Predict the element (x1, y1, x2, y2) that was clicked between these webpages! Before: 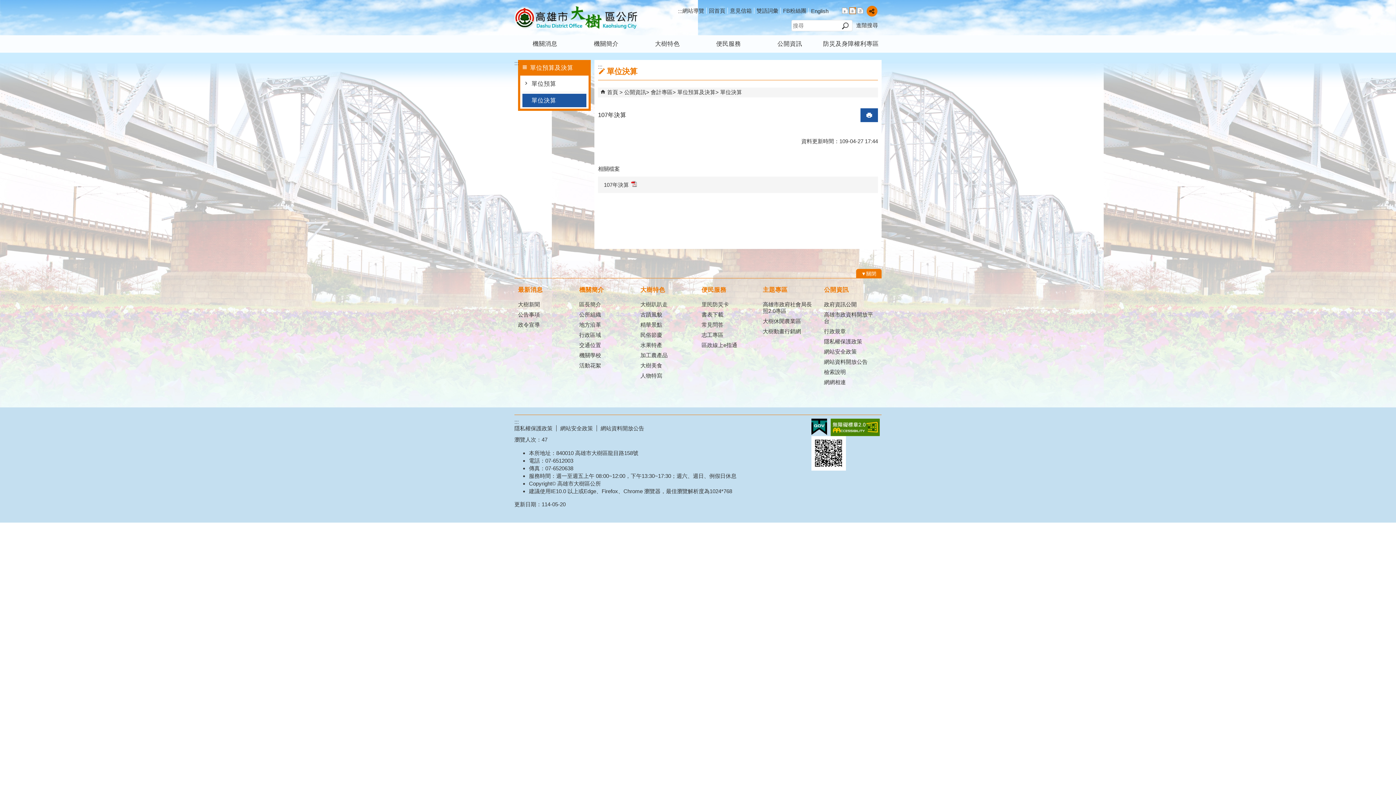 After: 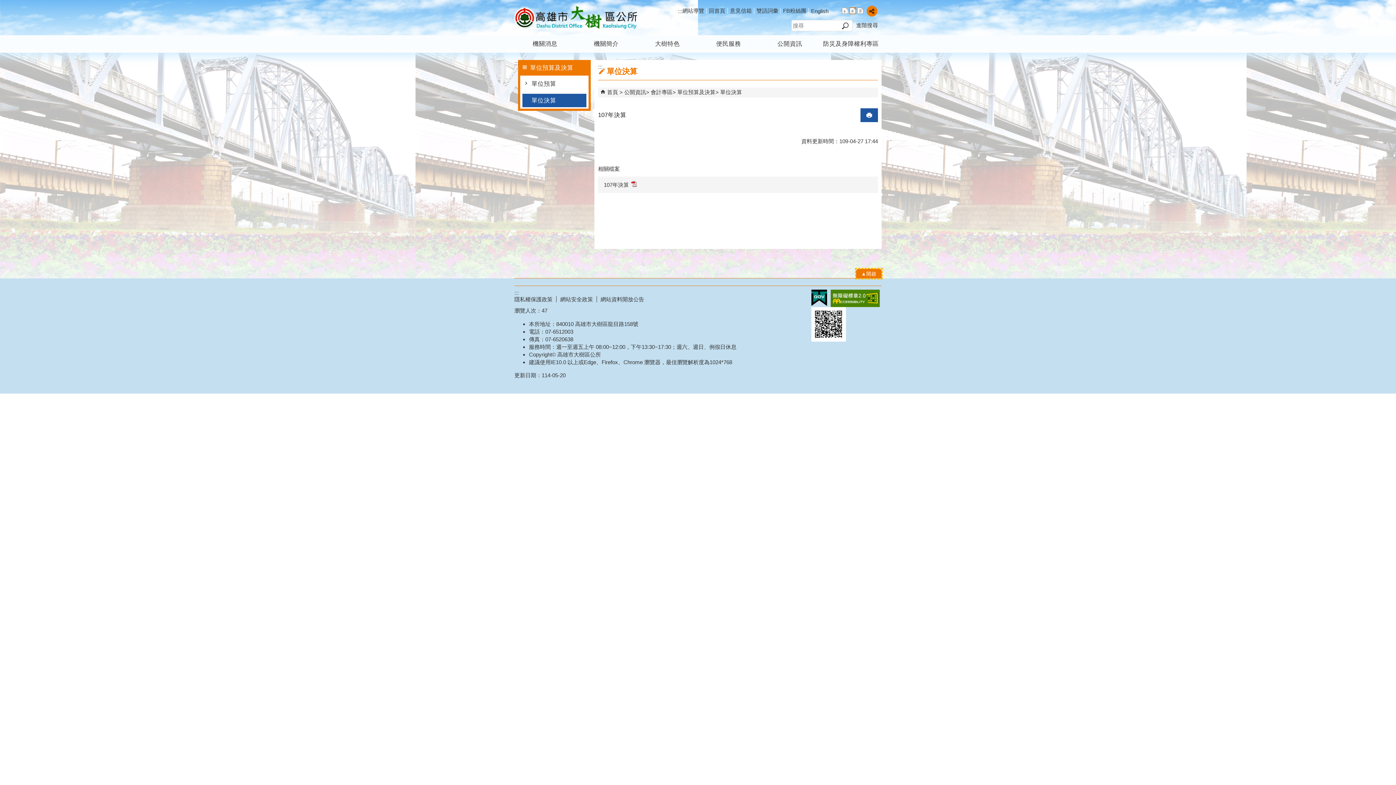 Action: label: ▼關閉 bbox: (856, 269, 881, 278)